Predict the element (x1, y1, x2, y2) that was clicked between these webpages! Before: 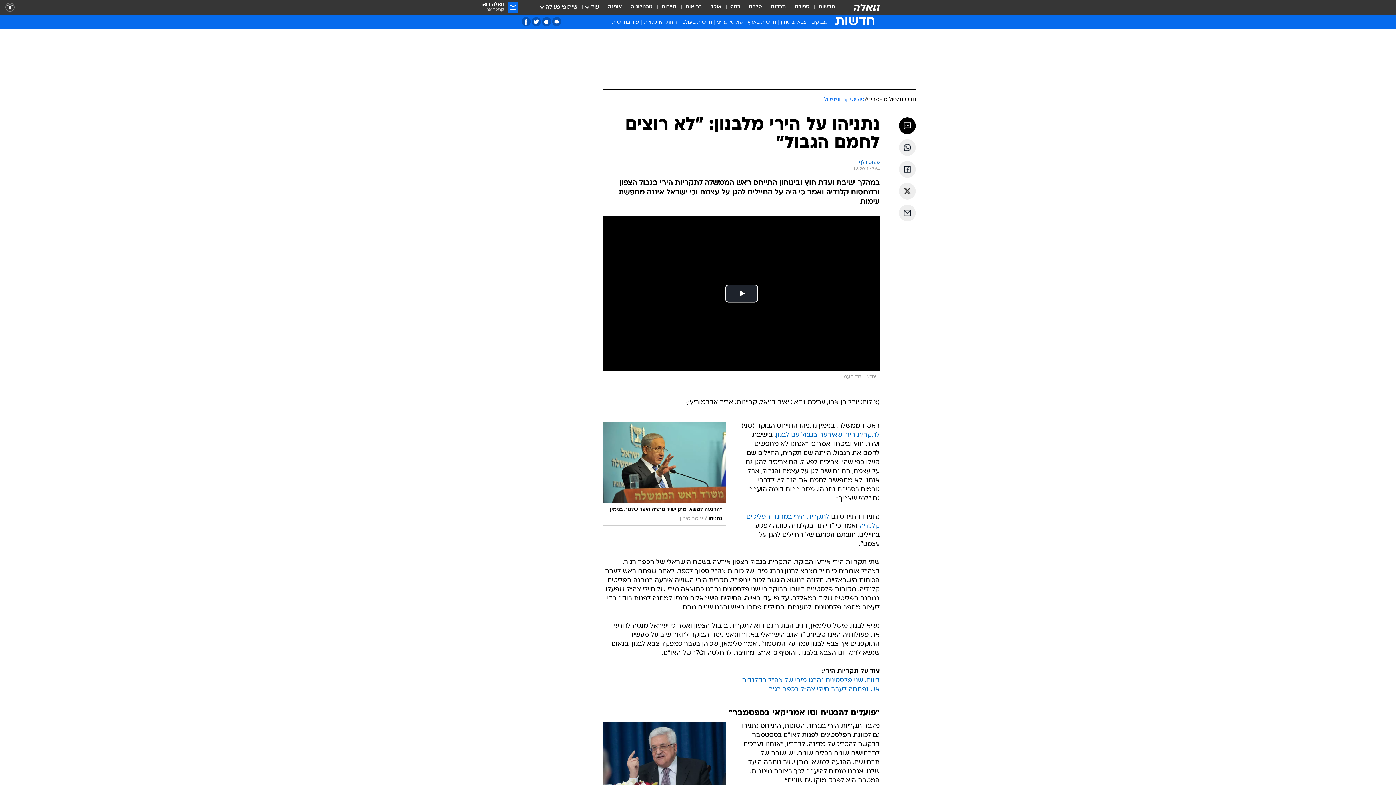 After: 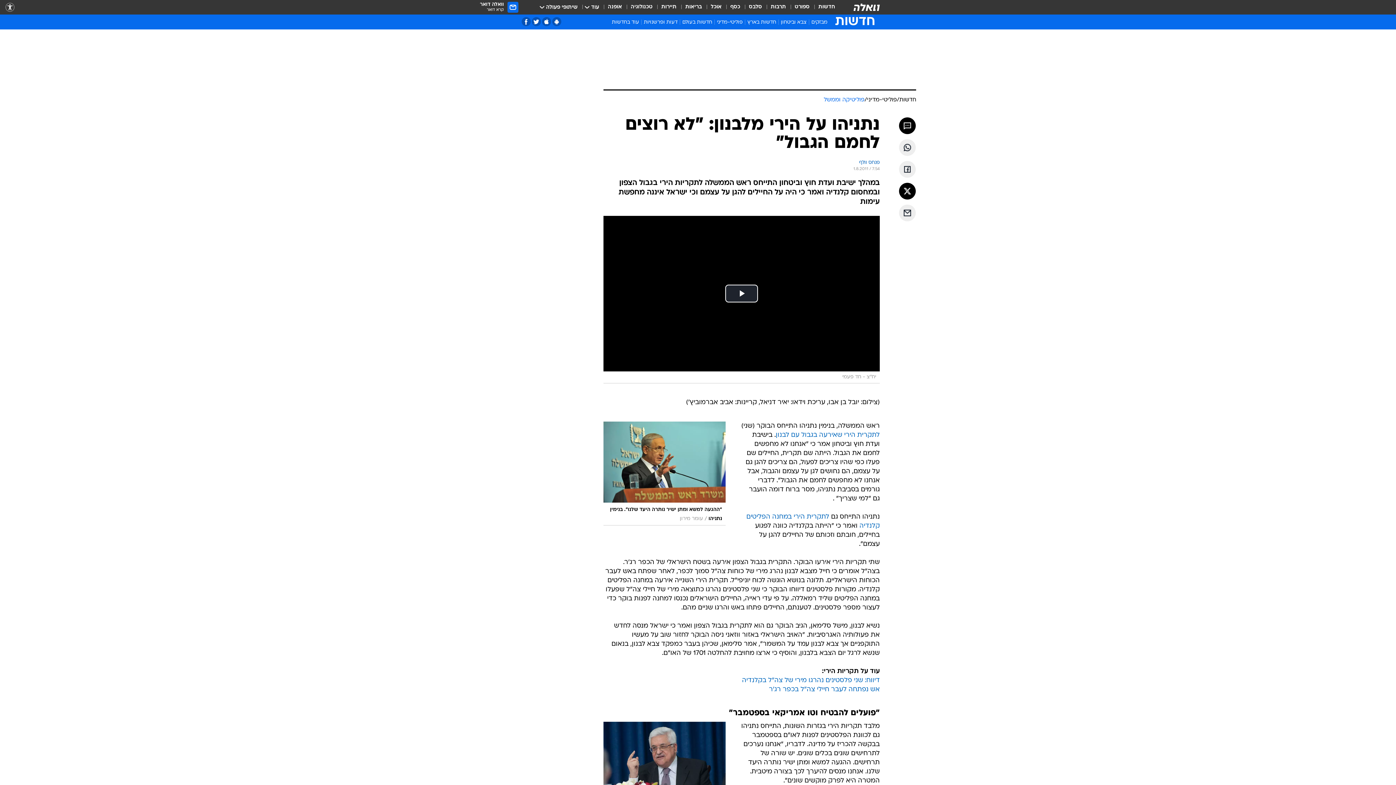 Action: bbox: (899, 182, 916, 199) label: שתף ב טוויטר